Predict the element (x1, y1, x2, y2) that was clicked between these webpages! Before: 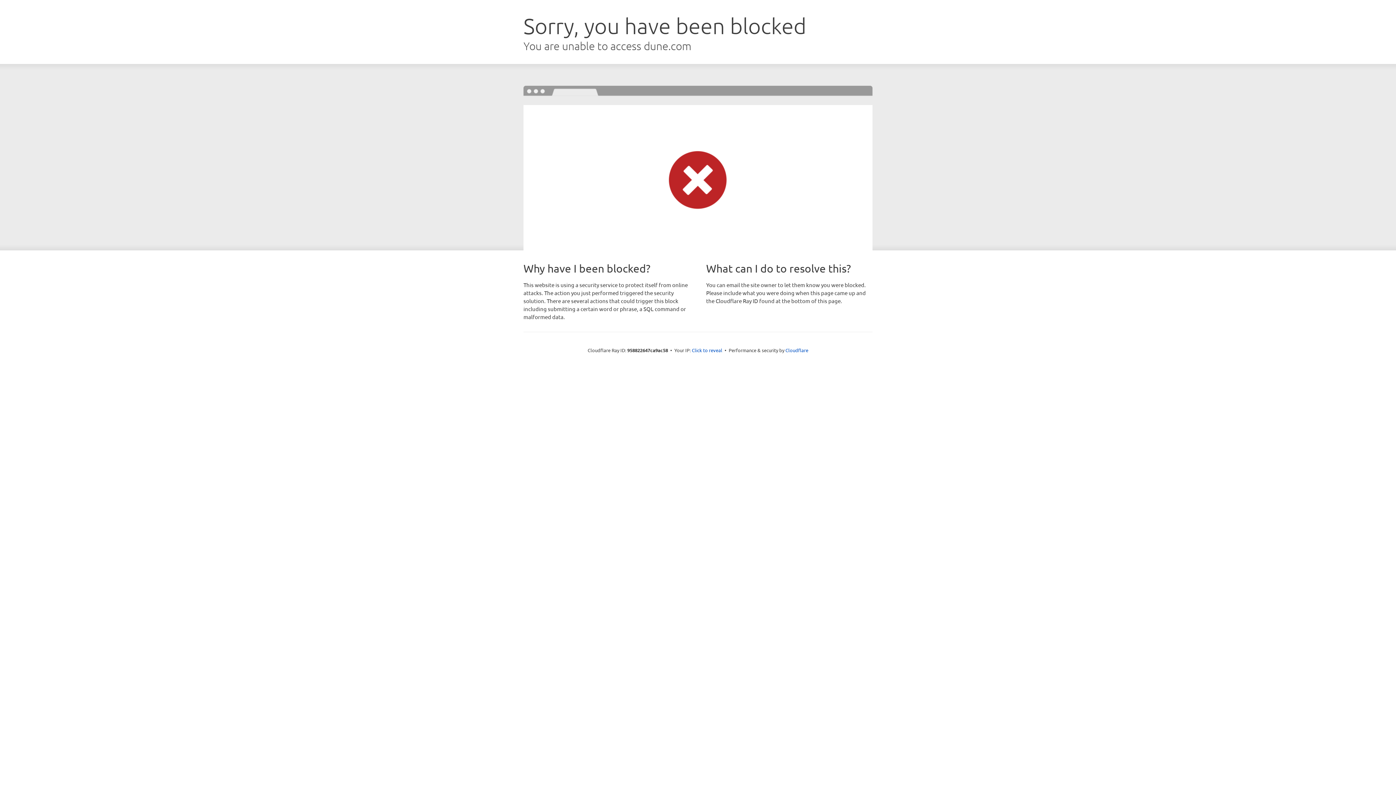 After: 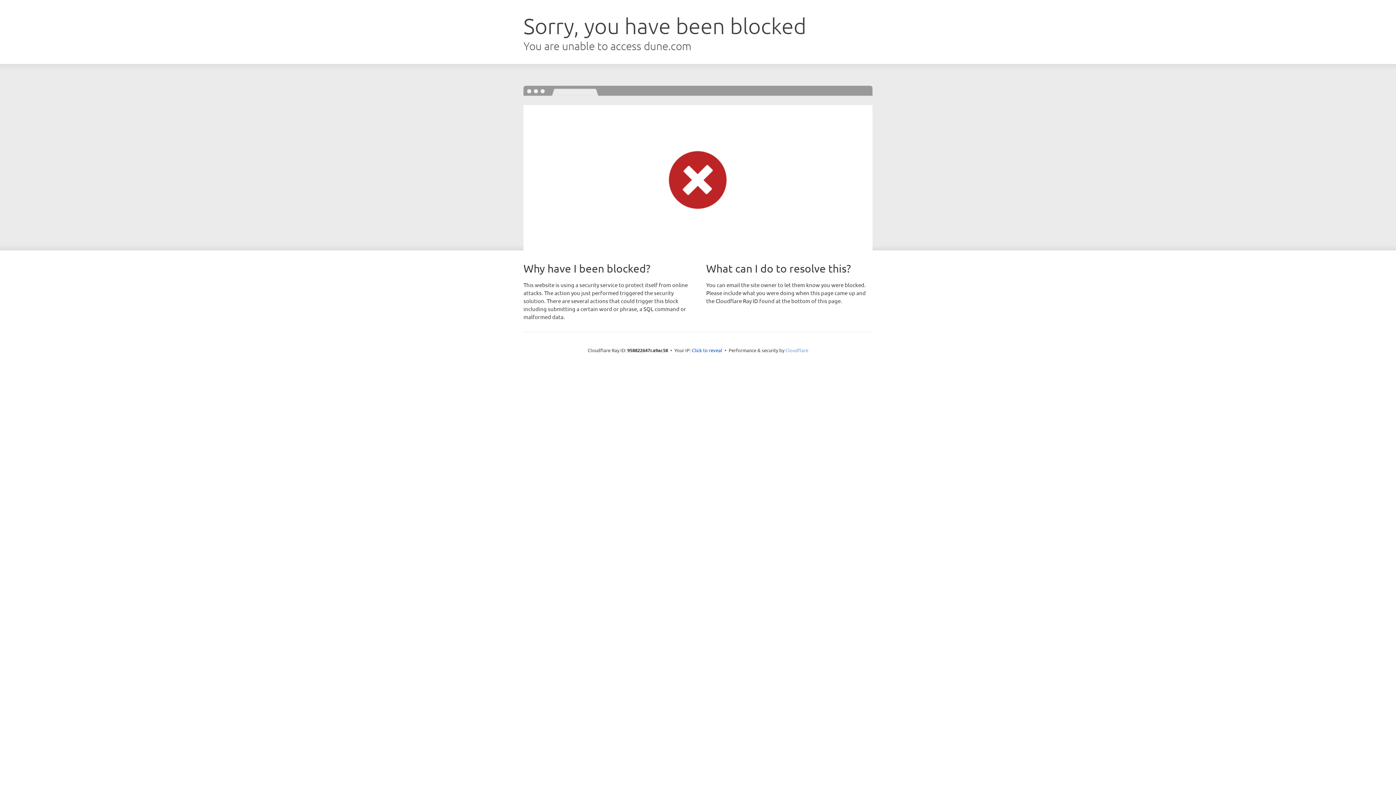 Action: label: Cloudflare bbox: (785, 347, 808, 353)